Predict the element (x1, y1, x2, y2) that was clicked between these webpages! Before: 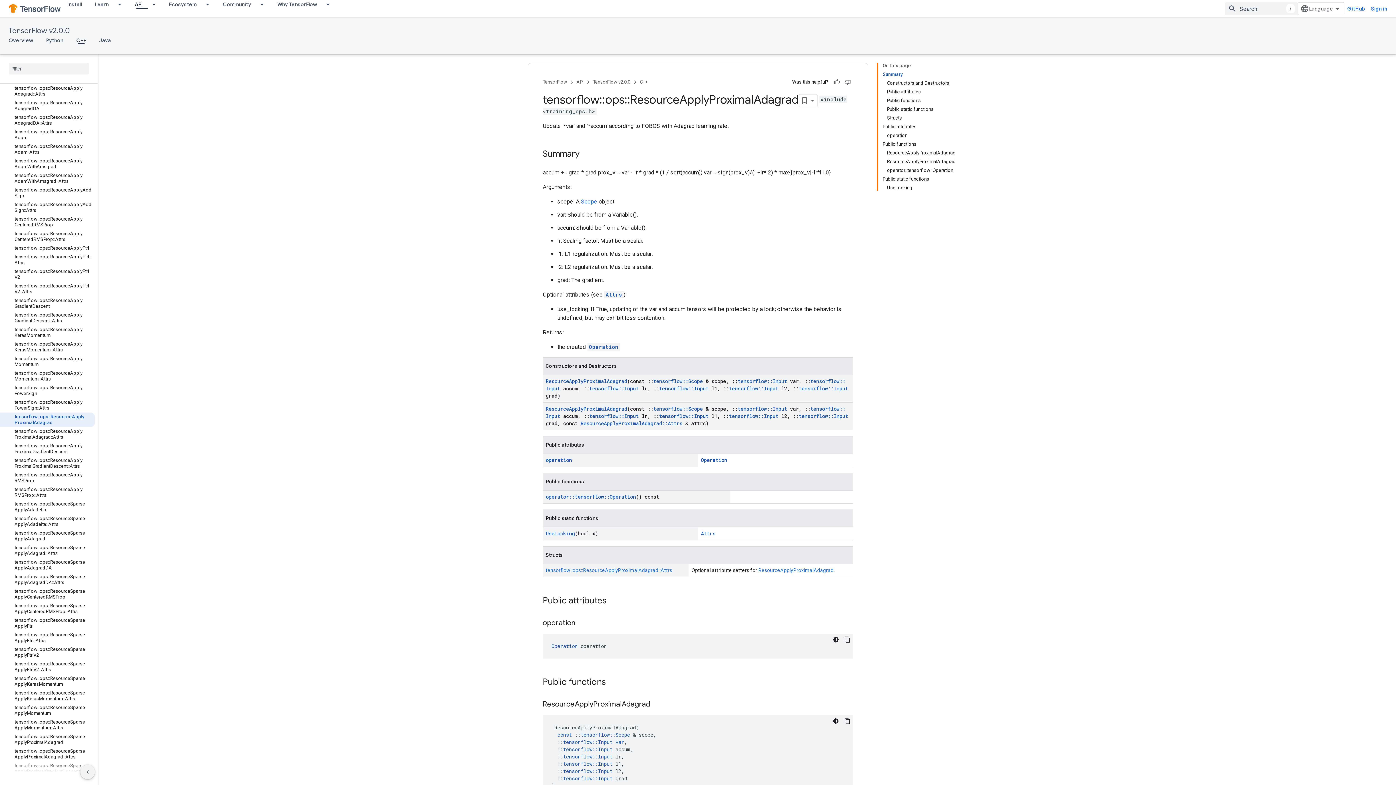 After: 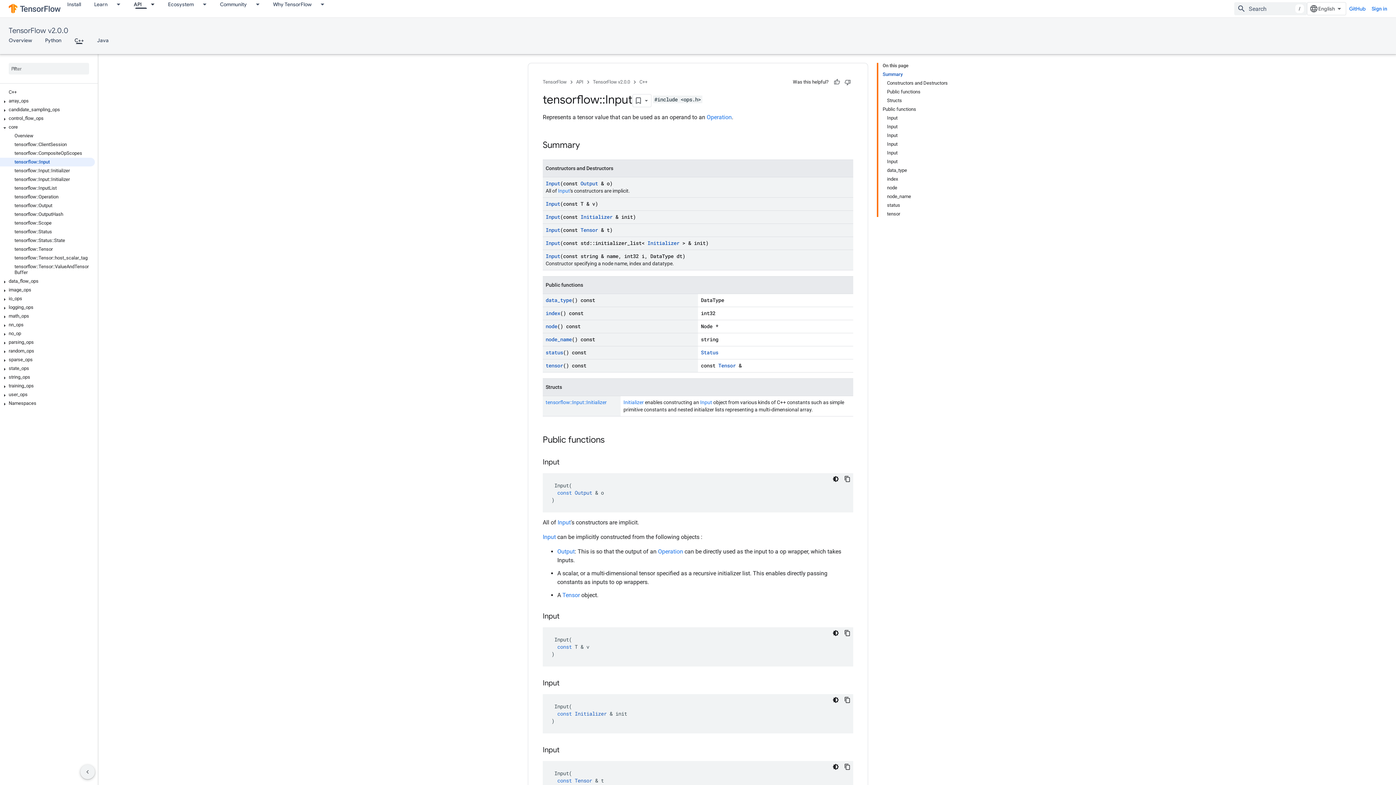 Action: bbox: (563, 767, 612, 774) label: tensorflow::Input